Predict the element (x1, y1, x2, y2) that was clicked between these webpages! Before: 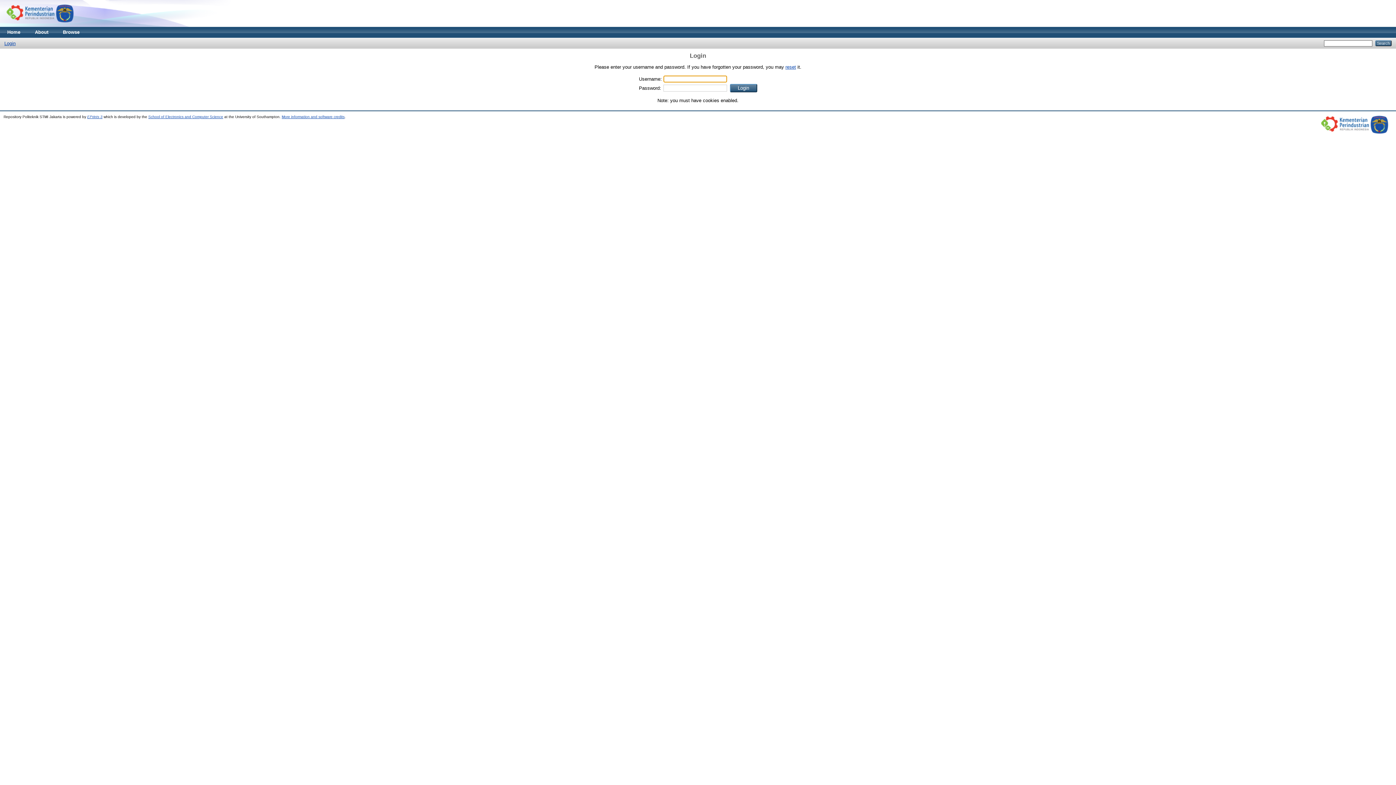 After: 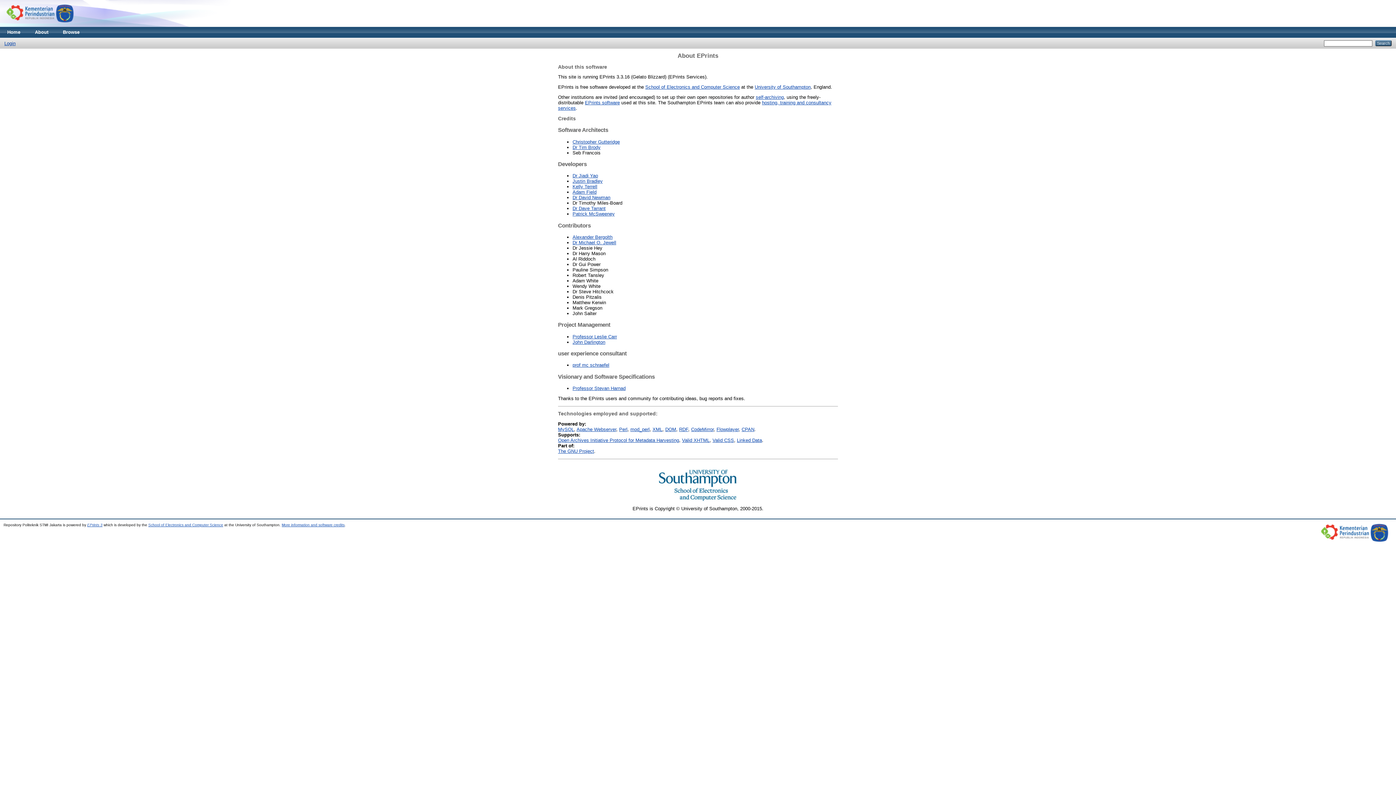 Action: label: More information and software credits bbox: (281, 115, 344, 119)